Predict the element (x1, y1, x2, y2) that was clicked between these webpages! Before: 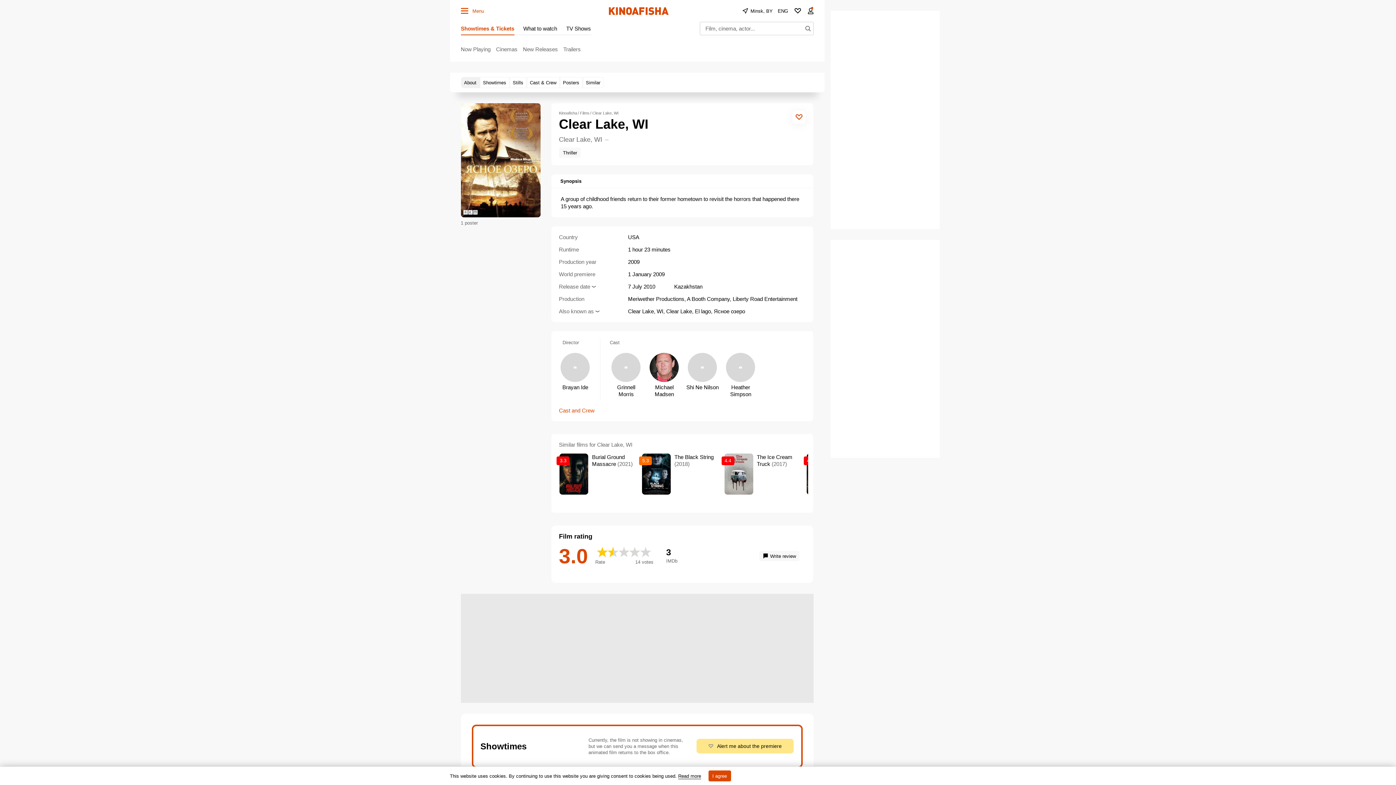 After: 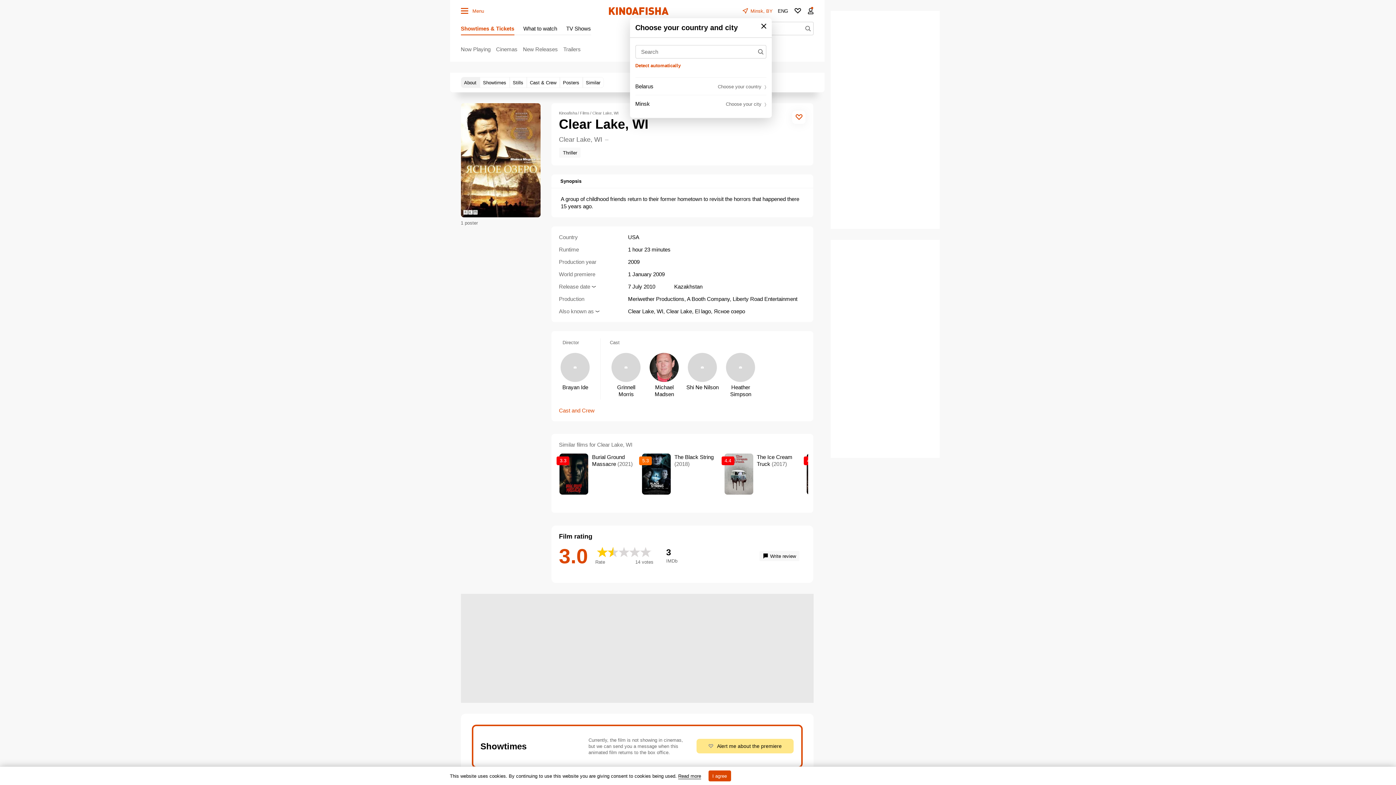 Action: label: location bbox: (739, 3, 775, 18)